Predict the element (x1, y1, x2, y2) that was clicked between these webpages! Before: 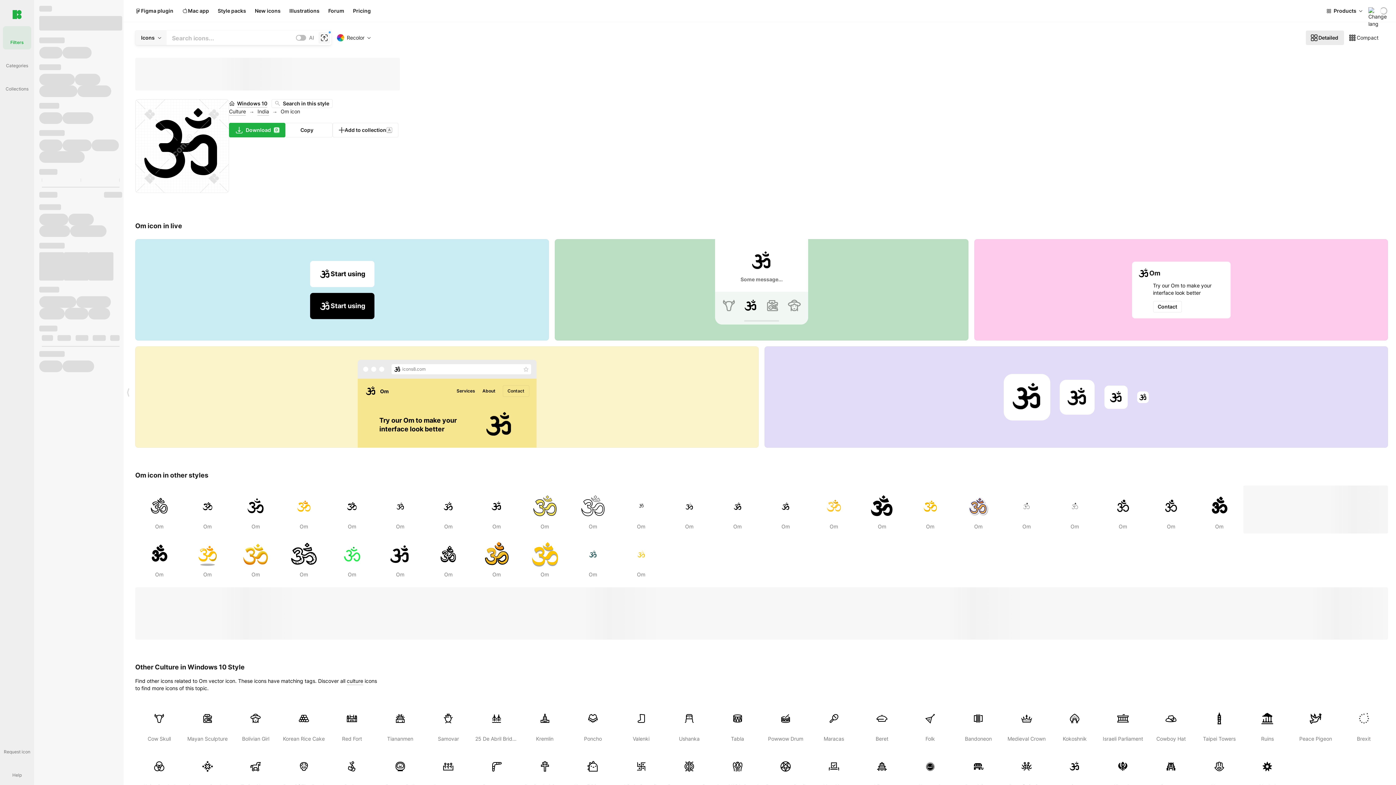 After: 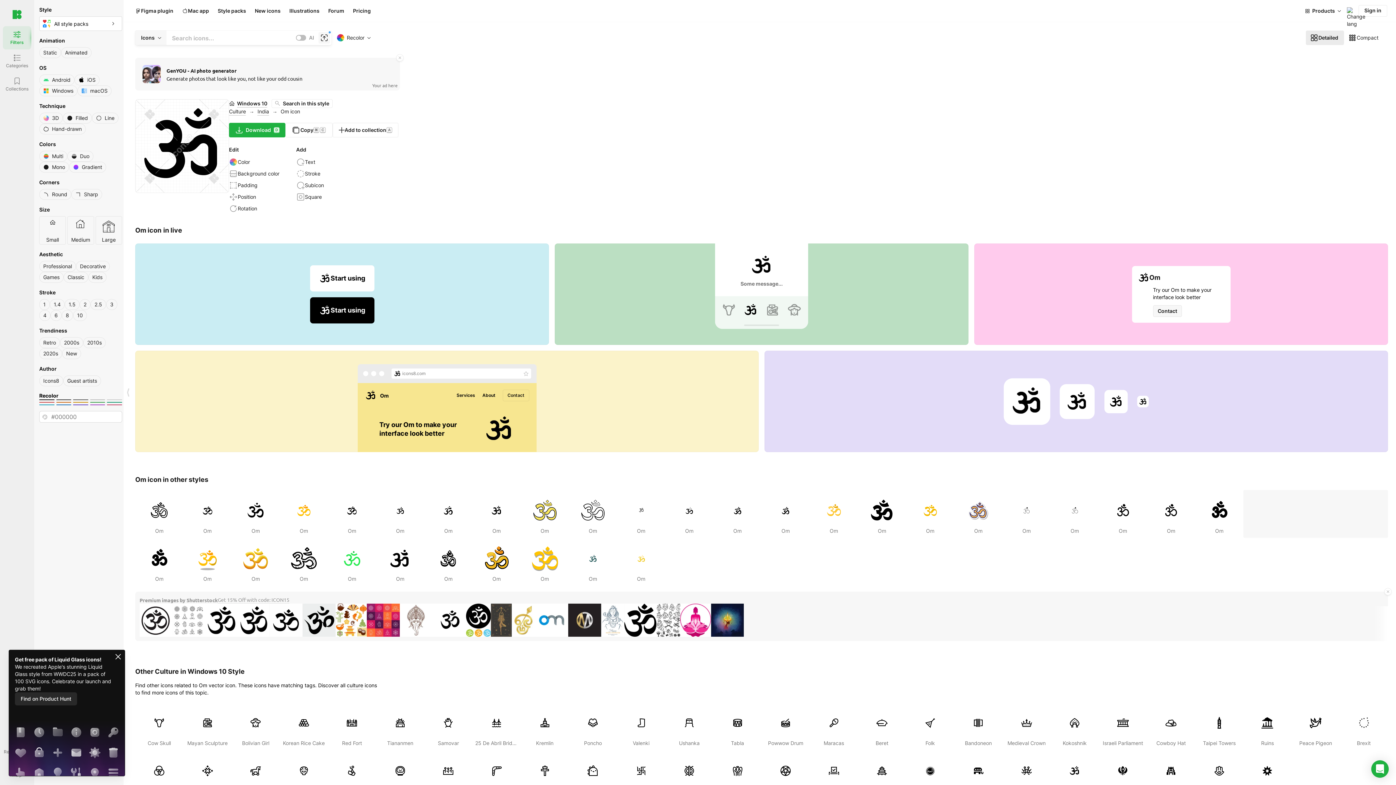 Action: label: Contact bbox: (1153, 300, 1182, 312)